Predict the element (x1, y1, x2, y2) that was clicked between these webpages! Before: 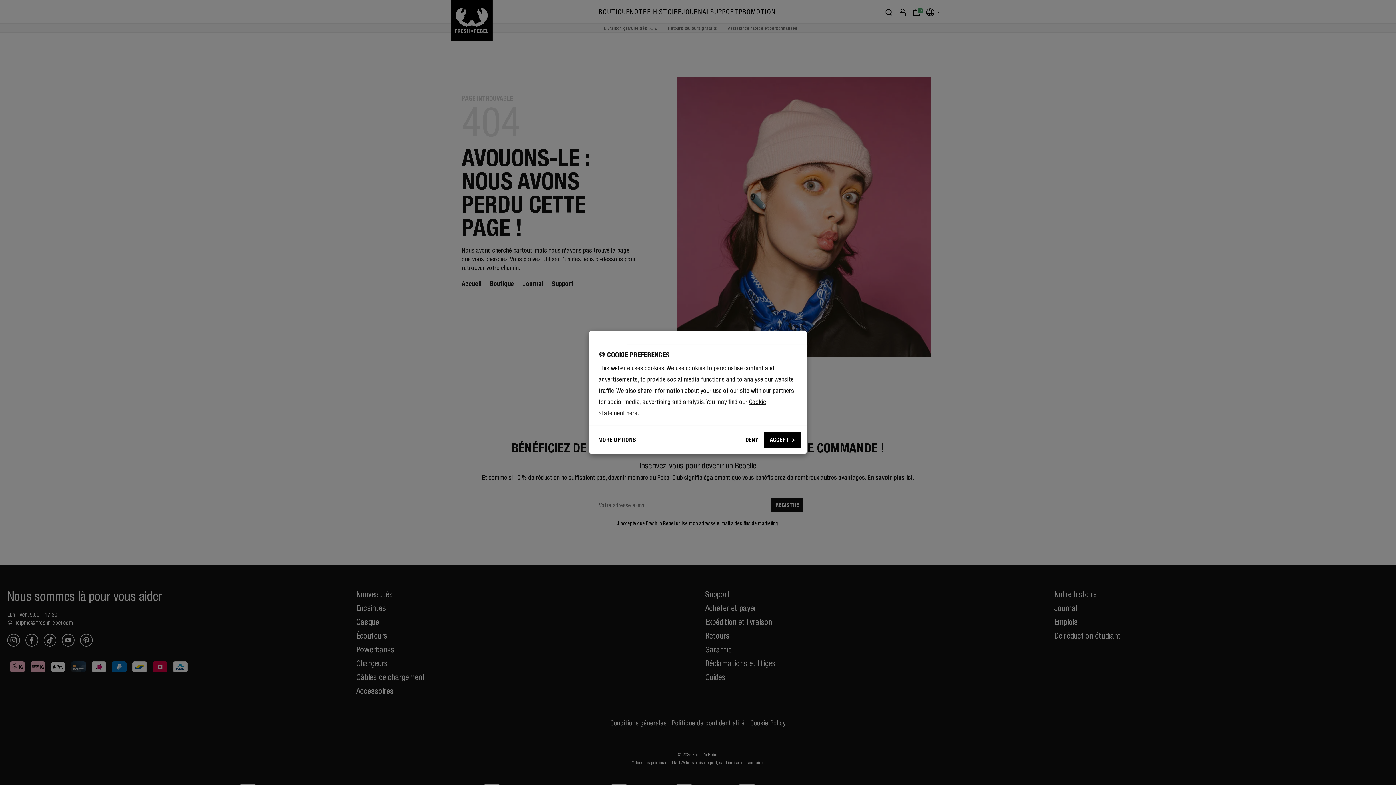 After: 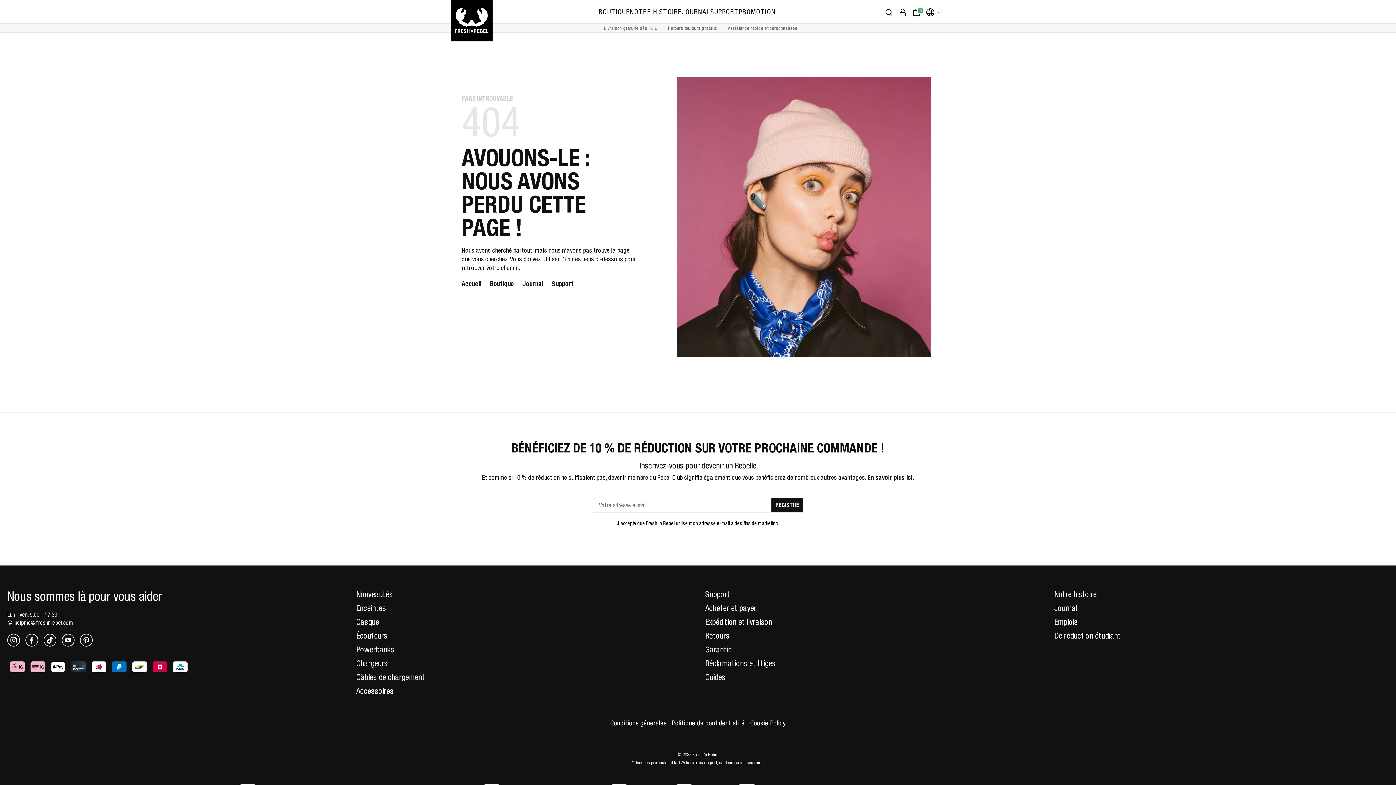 Action: bbox: (739, 432, 764, 448) label: DENY